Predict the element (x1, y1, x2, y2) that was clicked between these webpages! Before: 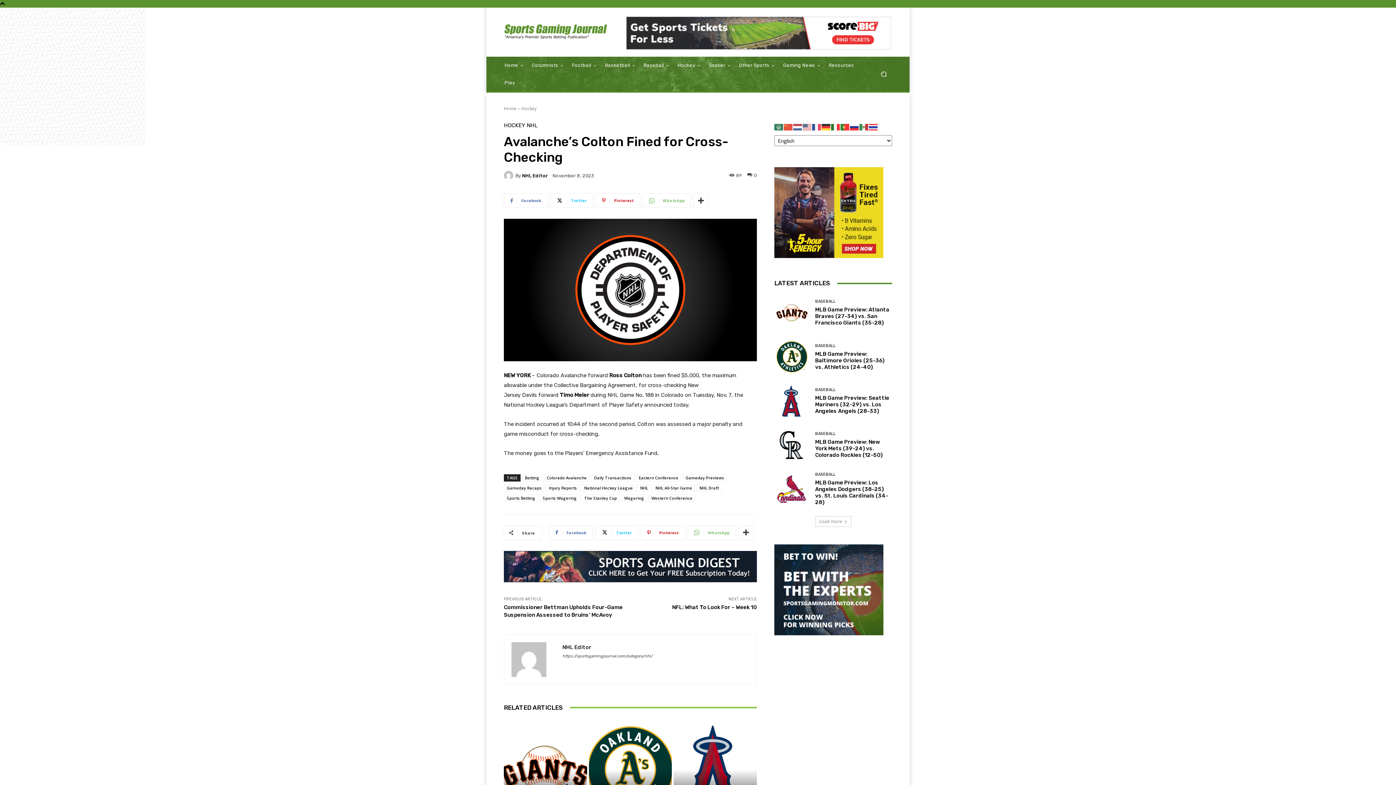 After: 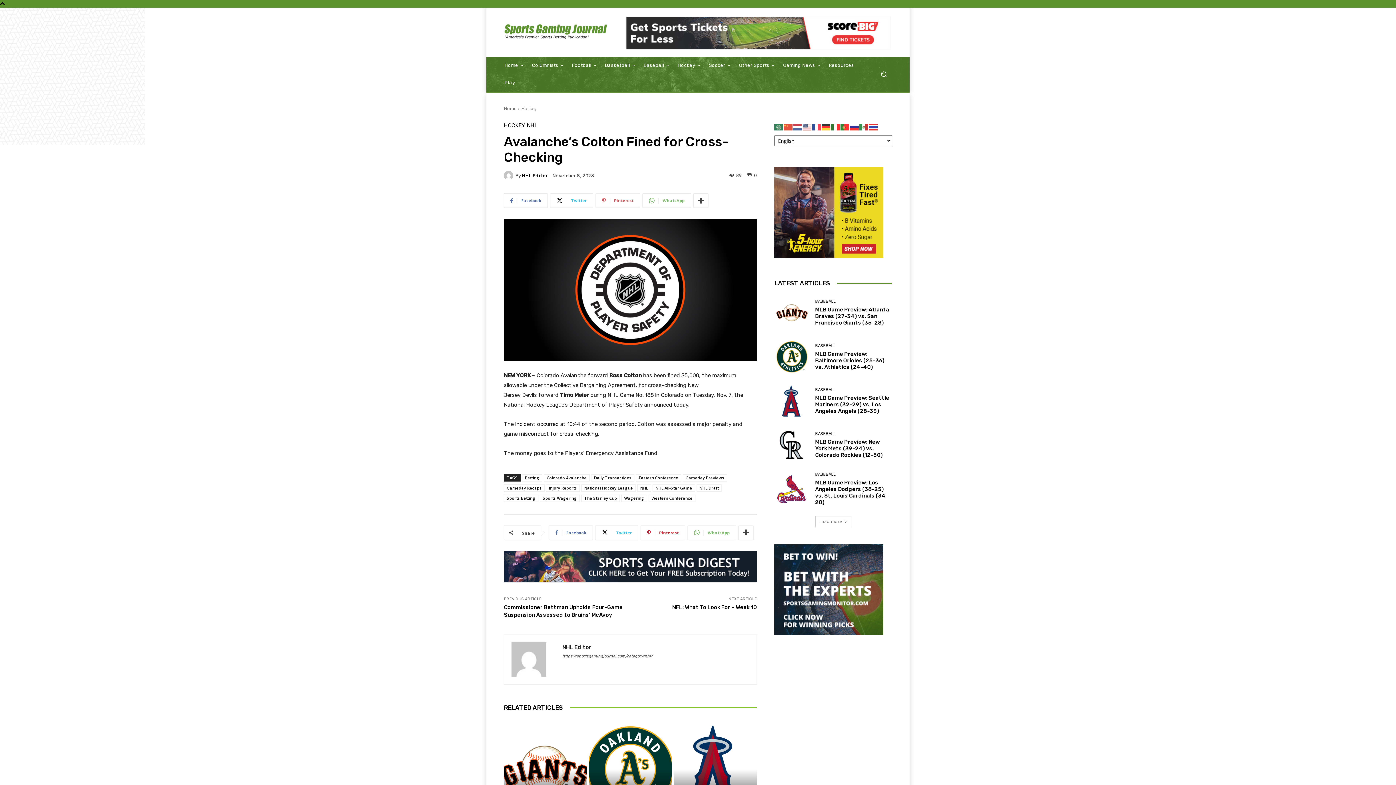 Action: bbox: (595, 193, 640, 208) label: Pinterest